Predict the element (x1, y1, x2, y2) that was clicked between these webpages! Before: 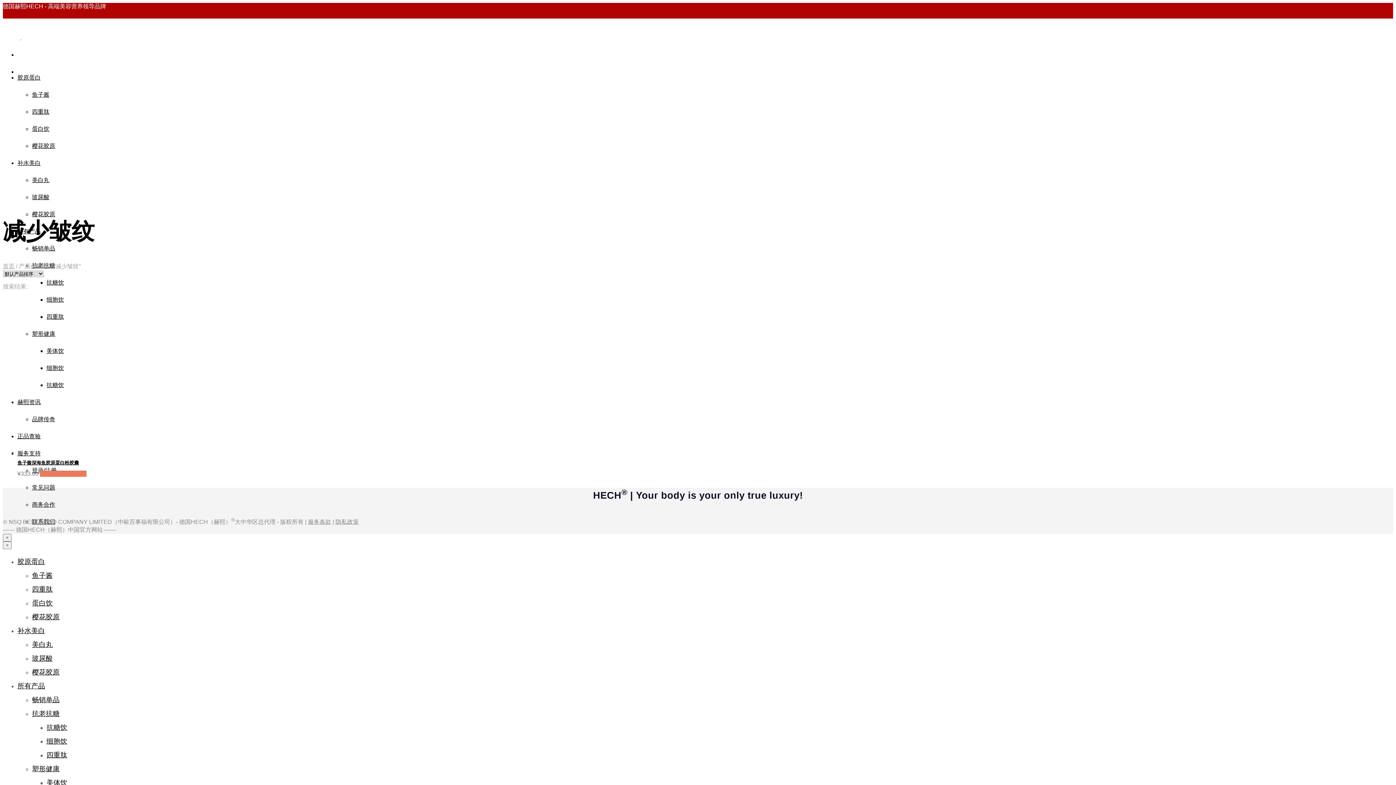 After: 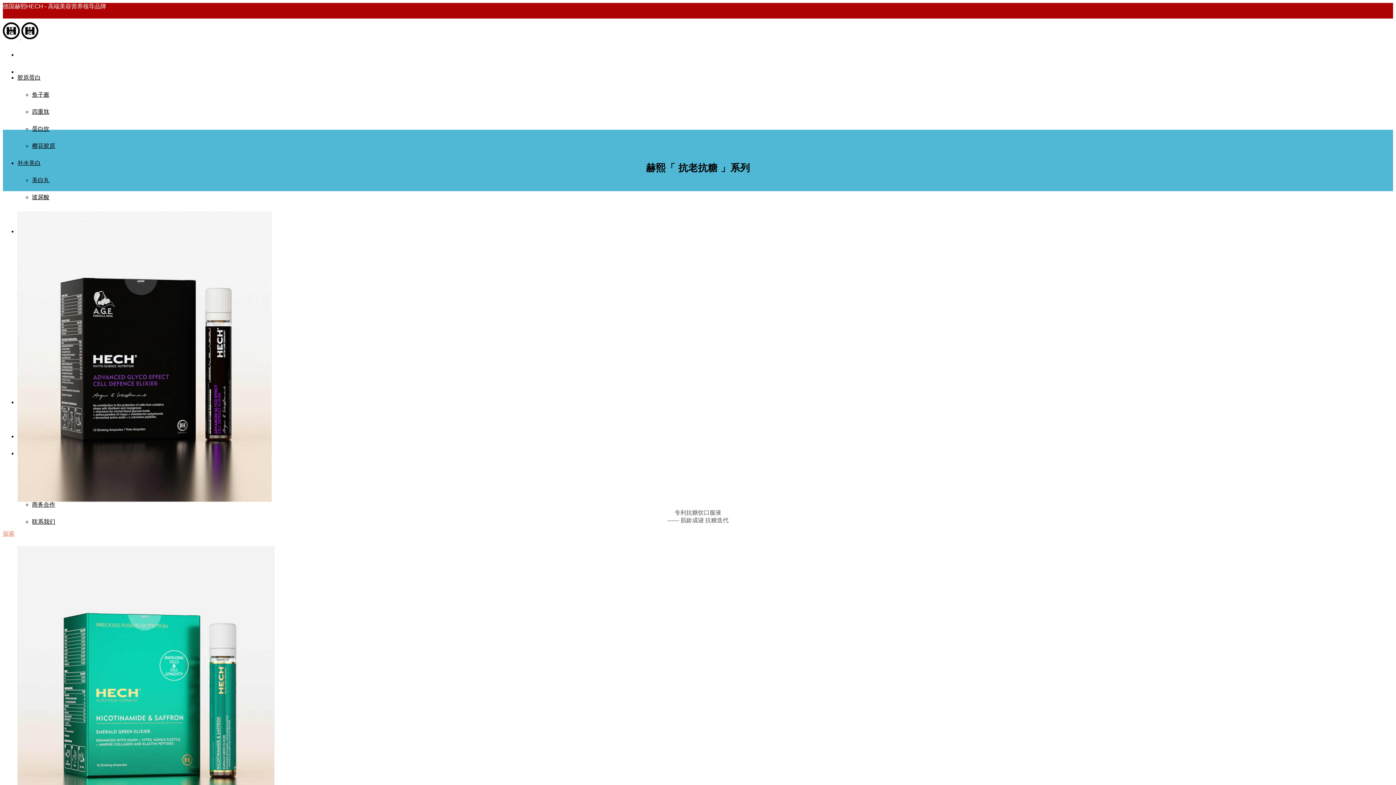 Action: label: 抗老抗糖 bbox: (32, 710, 59, 717)